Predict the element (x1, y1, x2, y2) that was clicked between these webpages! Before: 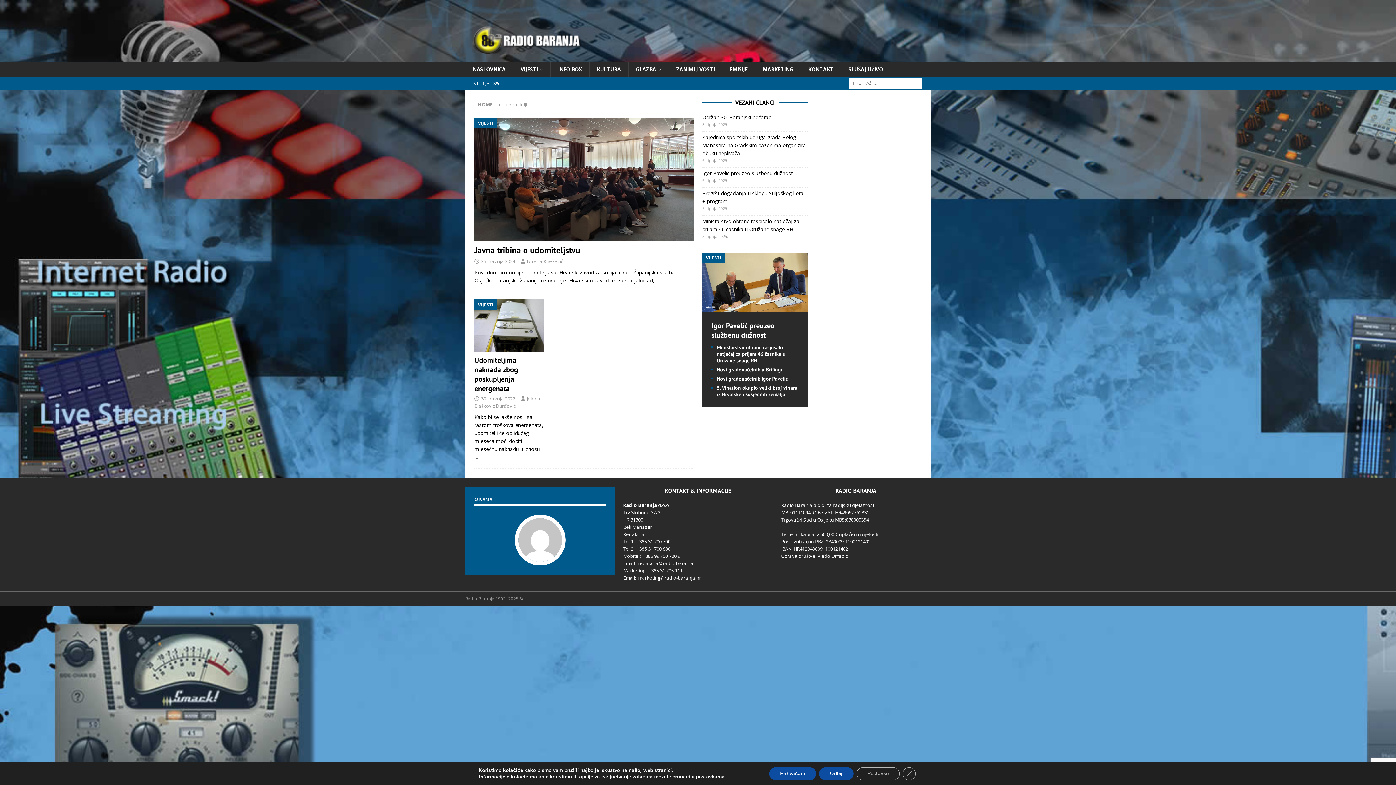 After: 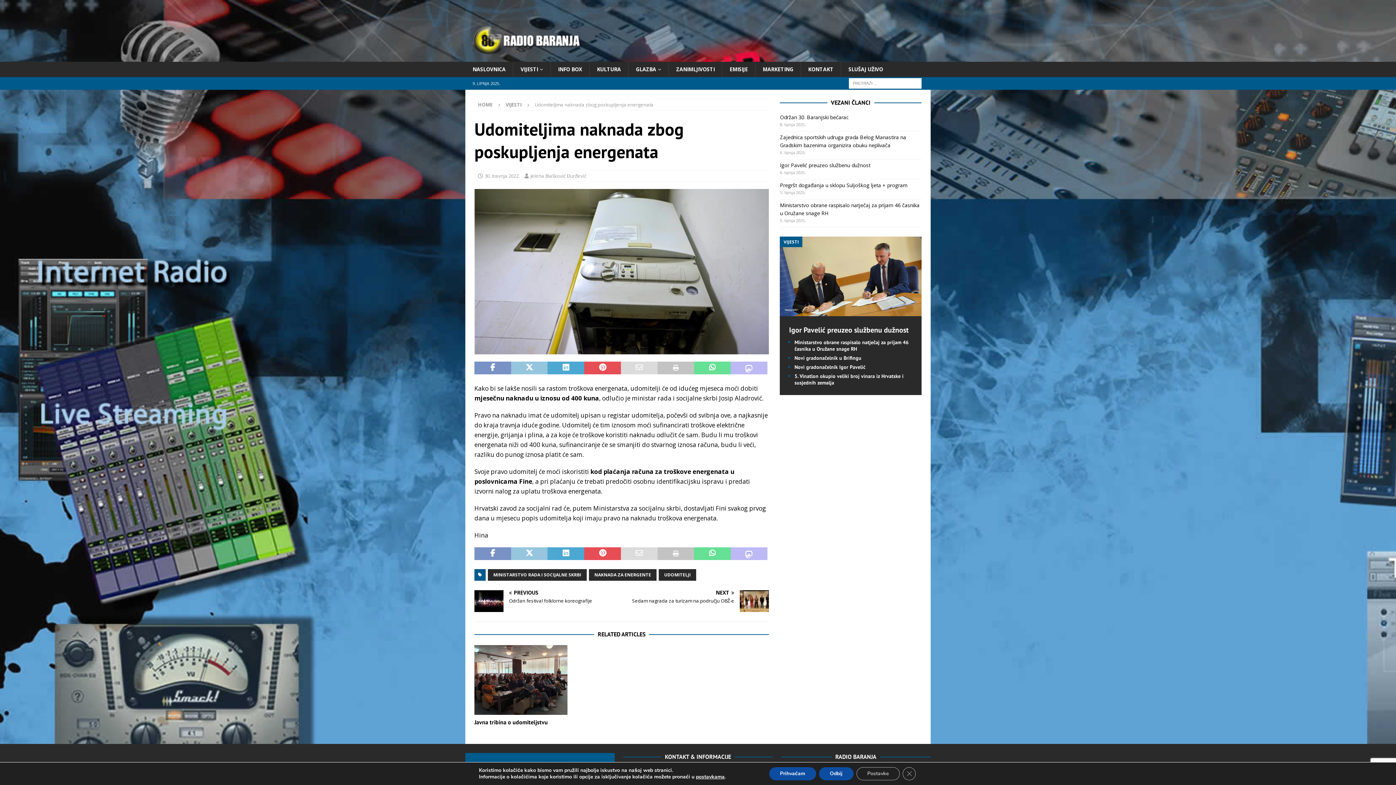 Action: label: Udomiteljima naknada zbog poskupljenja energenata bbox: (474, 355, 518, 393)